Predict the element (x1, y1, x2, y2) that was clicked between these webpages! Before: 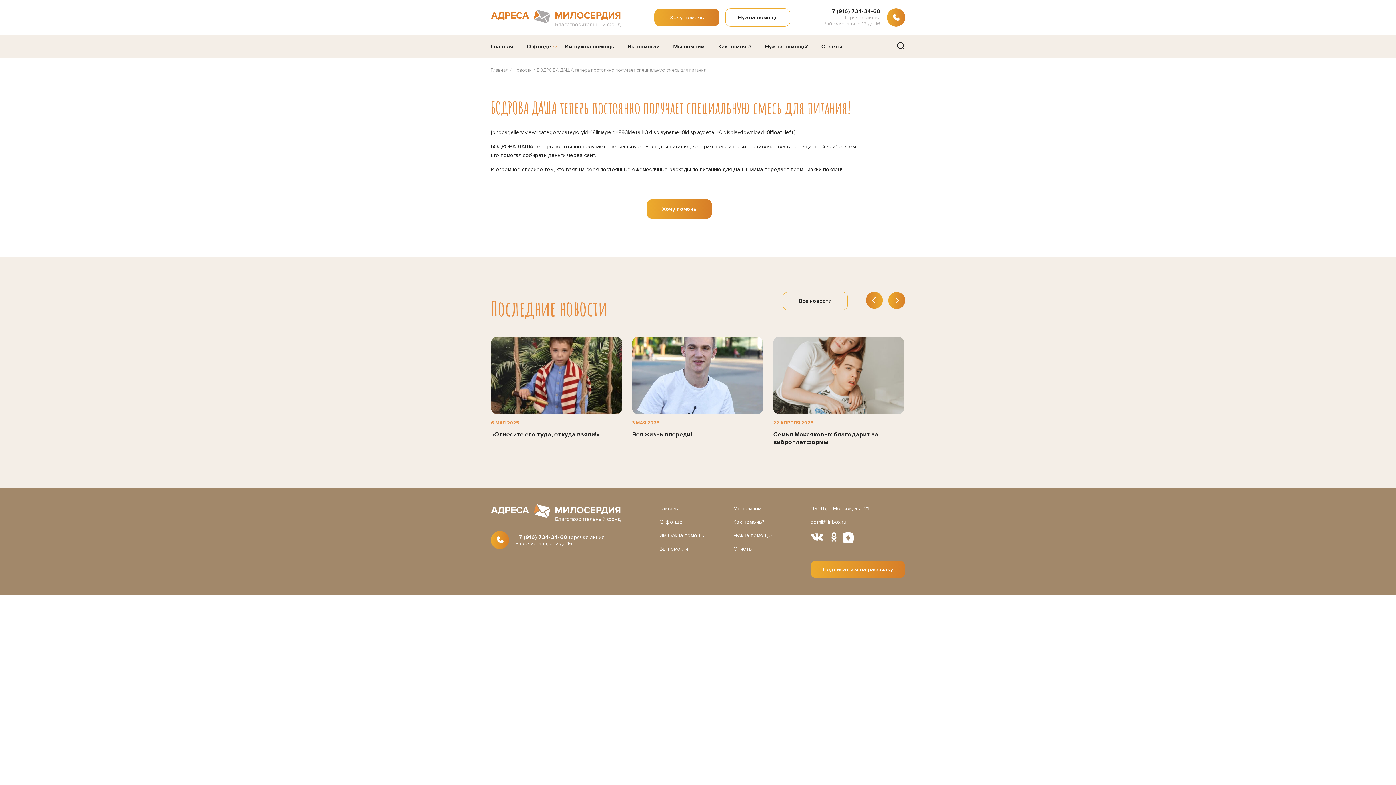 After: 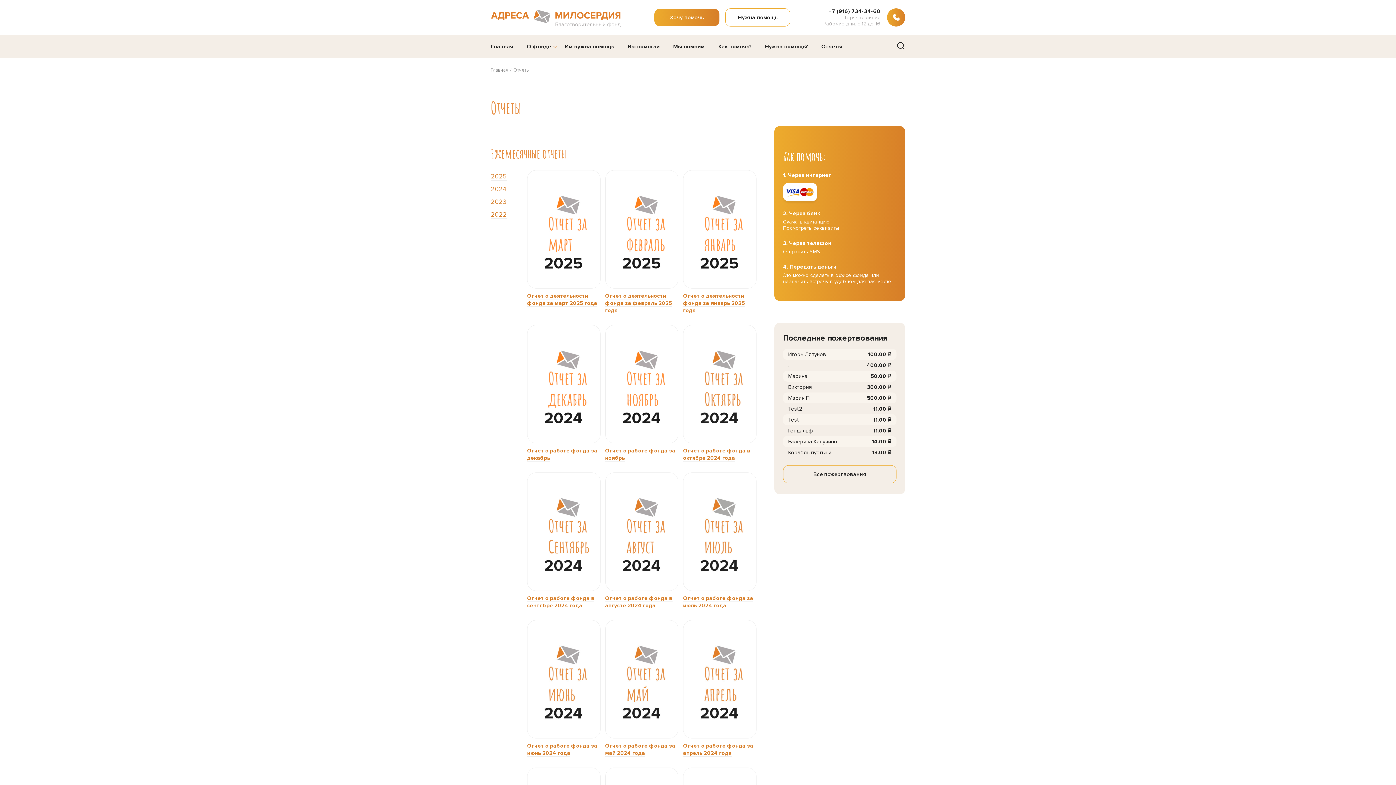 Action: label: Отчеты bbox: (821, 43, 842, 49)